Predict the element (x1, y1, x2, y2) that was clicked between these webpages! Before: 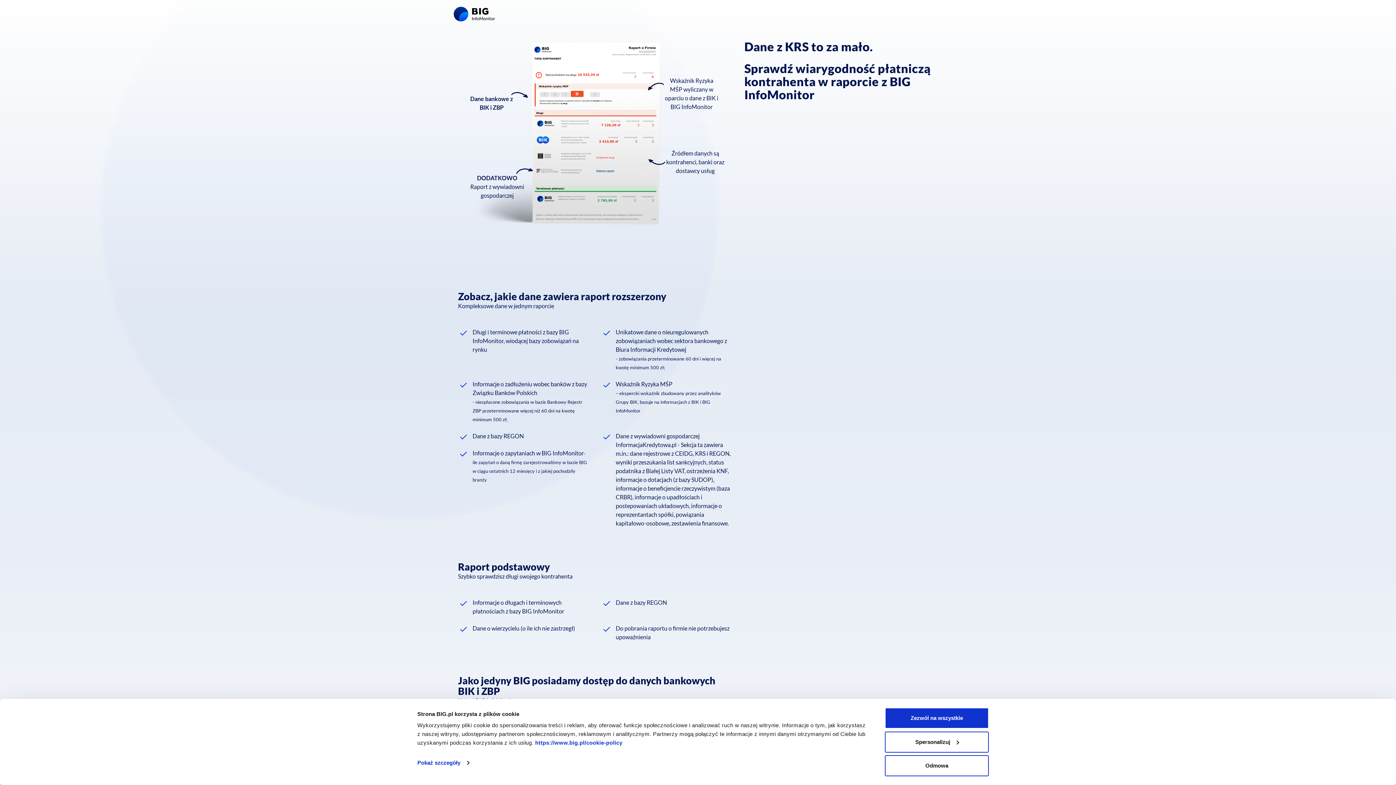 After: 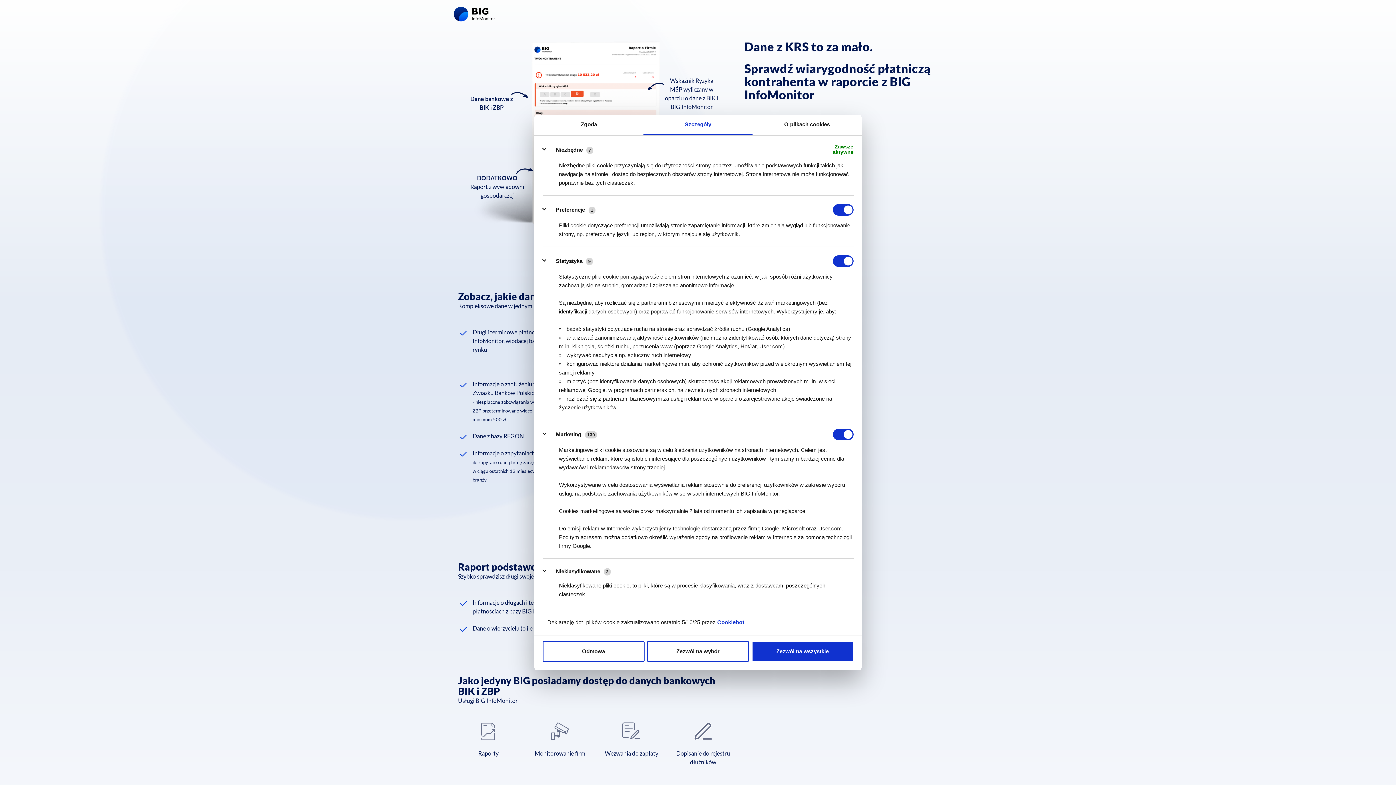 Action: label: Spersonalizuj bbox: (885, 731, 989, 752)